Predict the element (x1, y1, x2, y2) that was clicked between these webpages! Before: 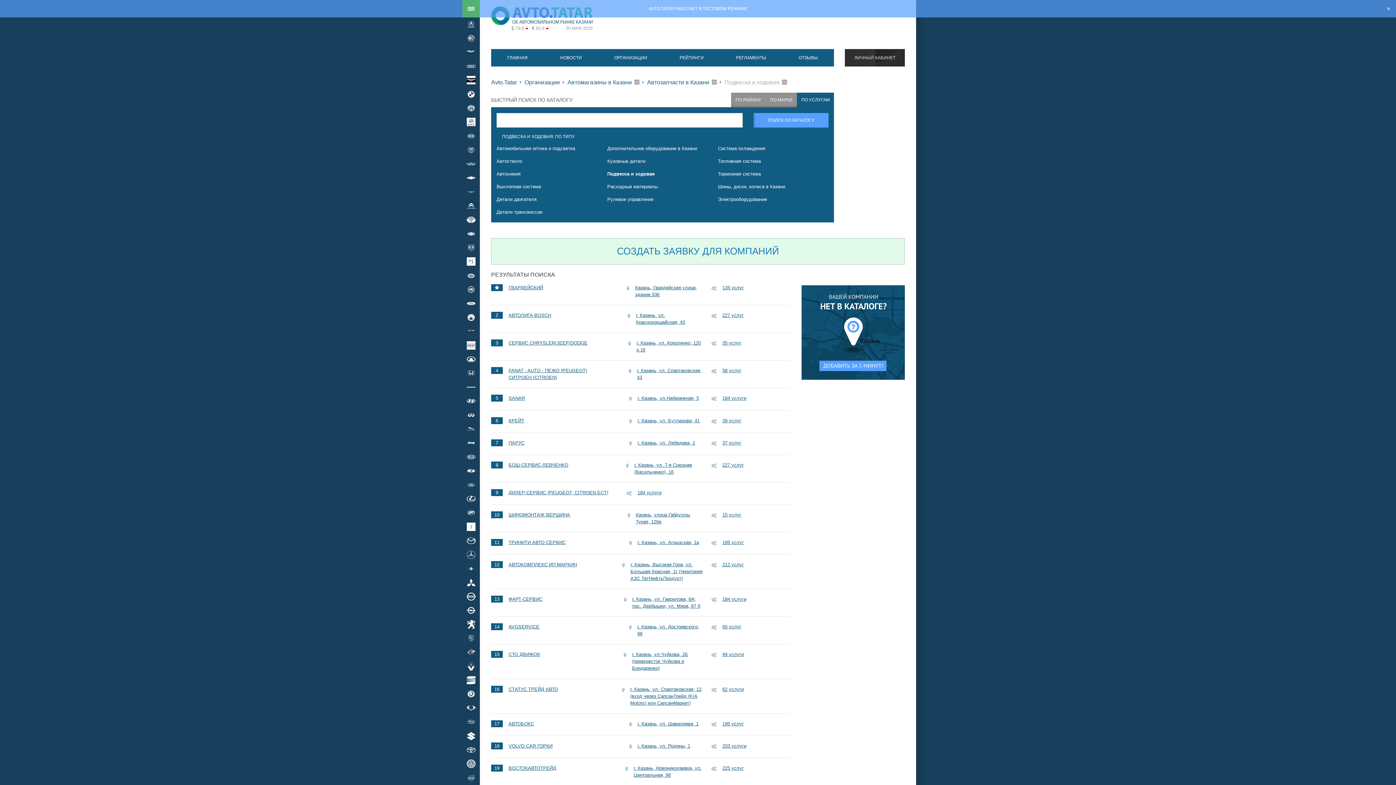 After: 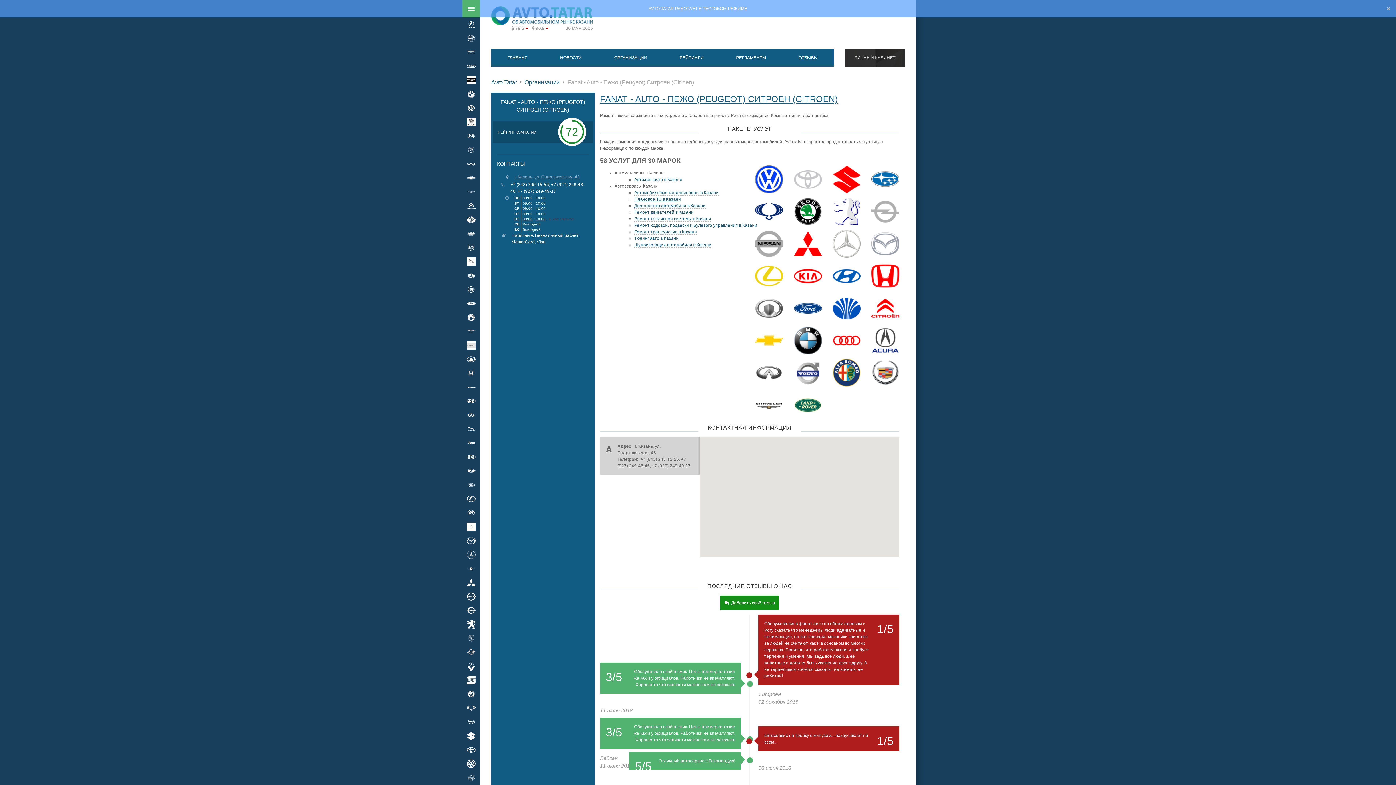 Action: label: 58 услуг bbox: (722, 368, 741, 373)